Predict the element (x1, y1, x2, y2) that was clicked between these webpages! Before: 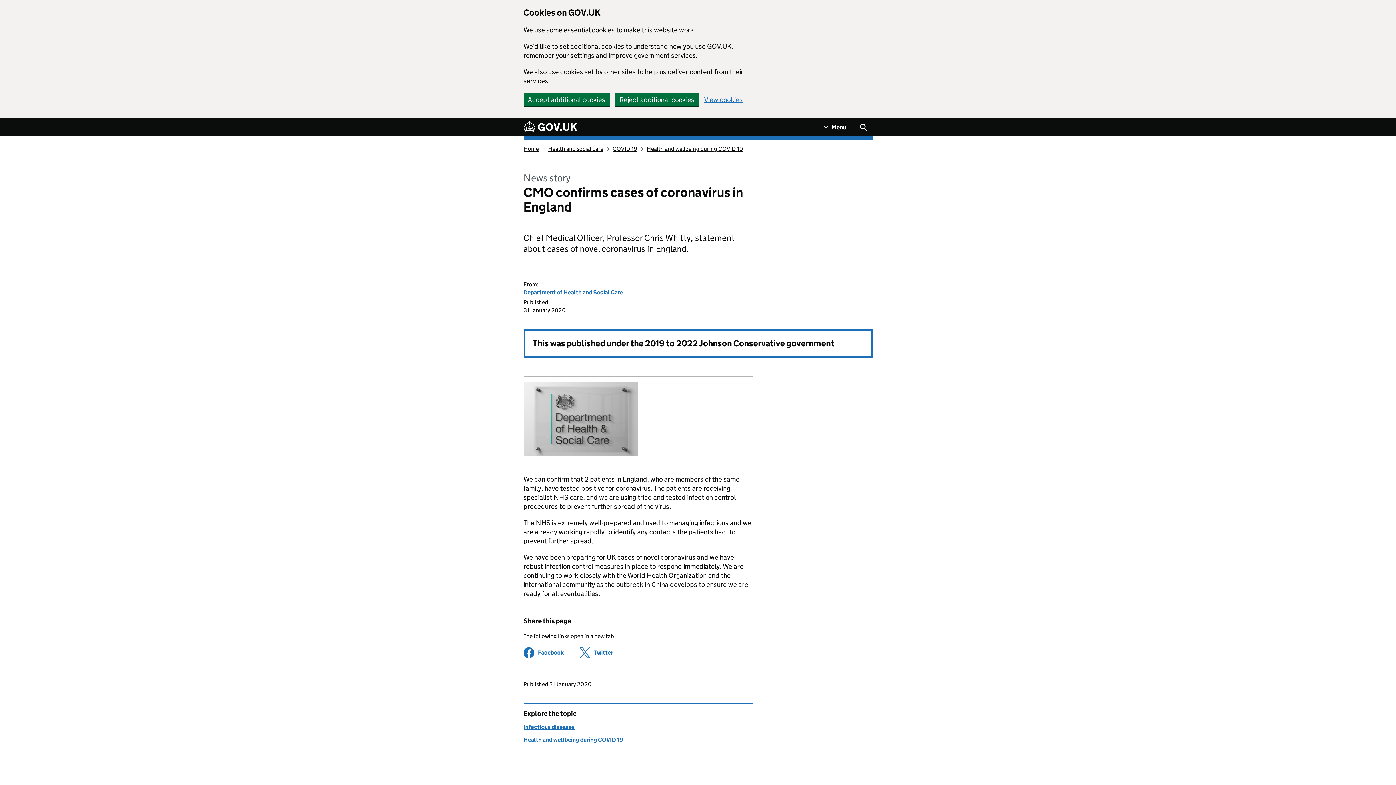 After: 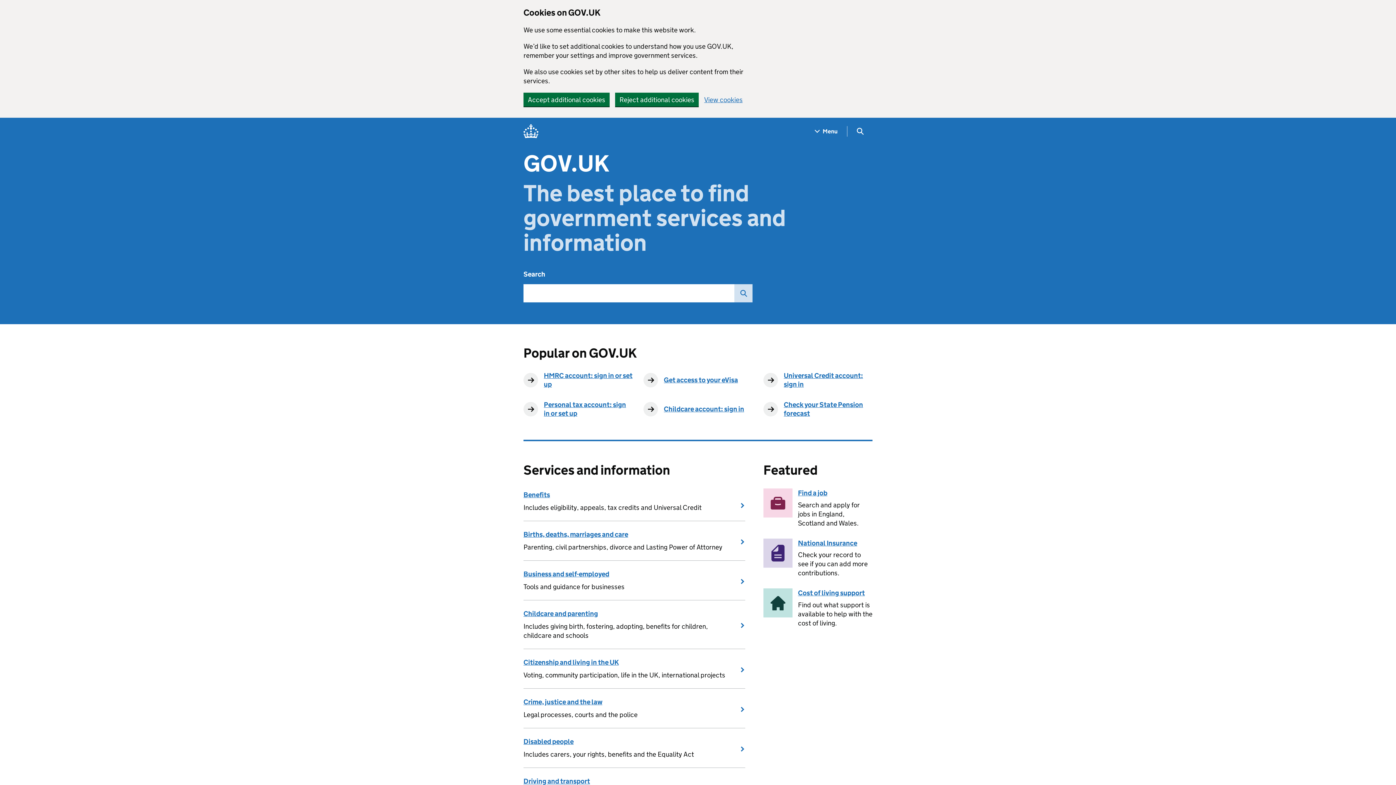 Action: label: Home bbox: (523, 145, 538, 152)